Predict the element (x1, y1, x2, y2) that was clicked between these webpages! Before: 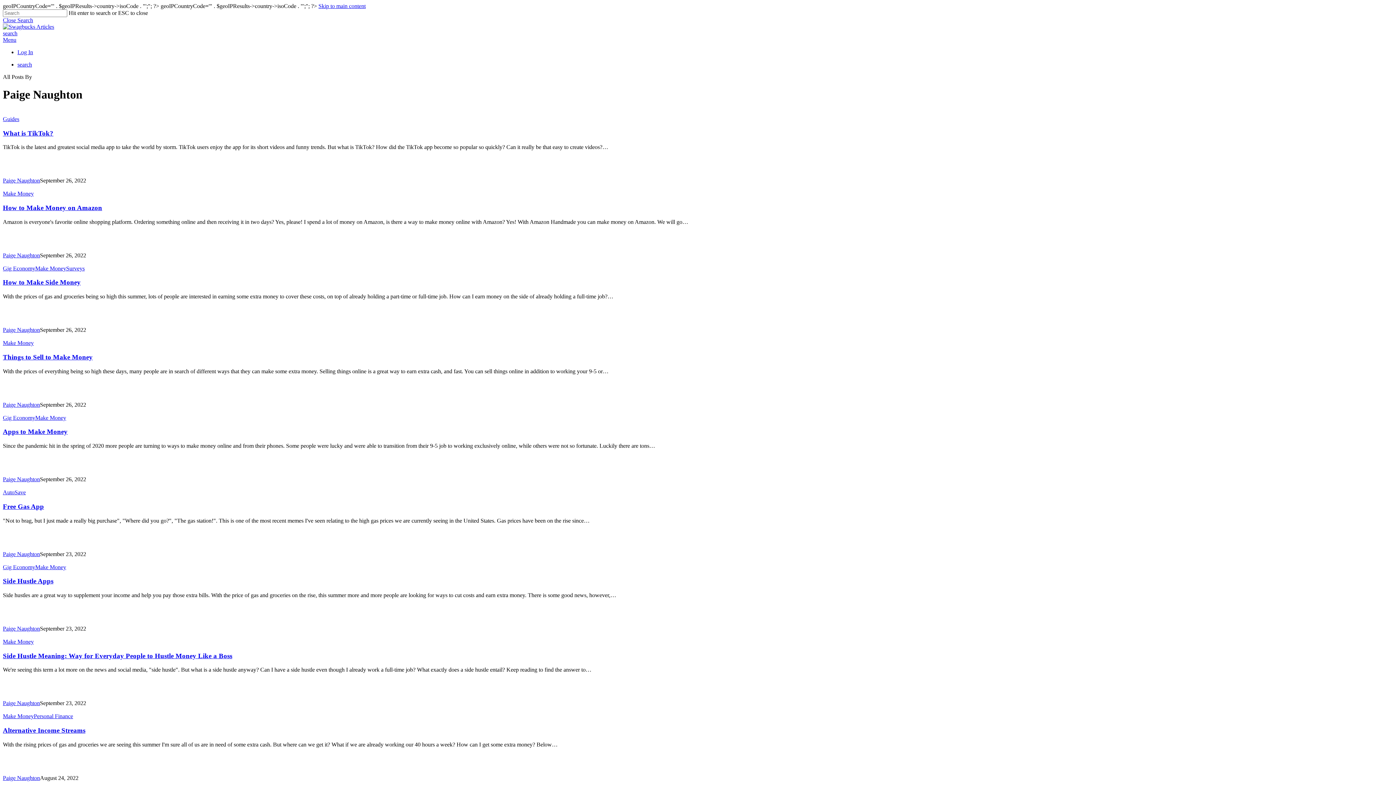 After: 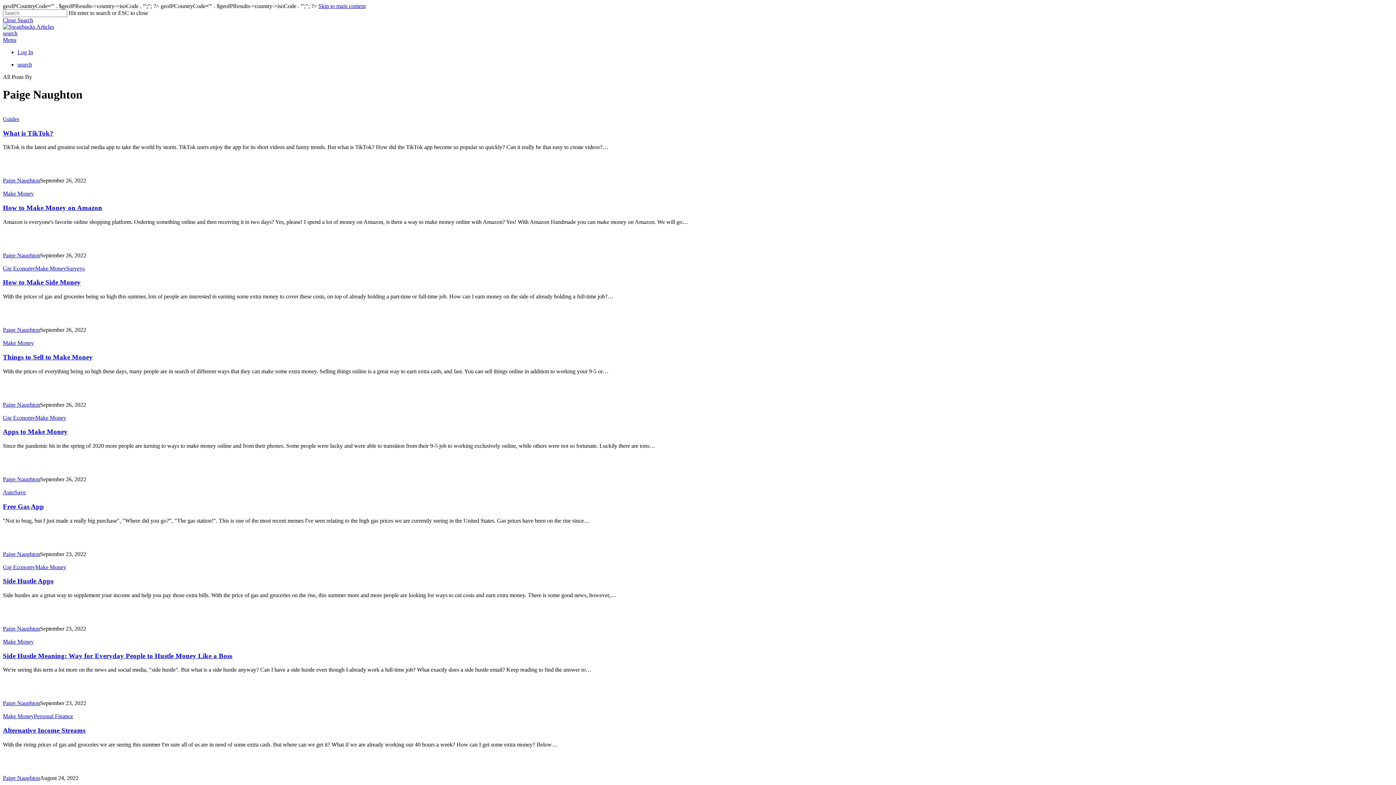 Action: bbox: (17, 61, 32, 67) label: search